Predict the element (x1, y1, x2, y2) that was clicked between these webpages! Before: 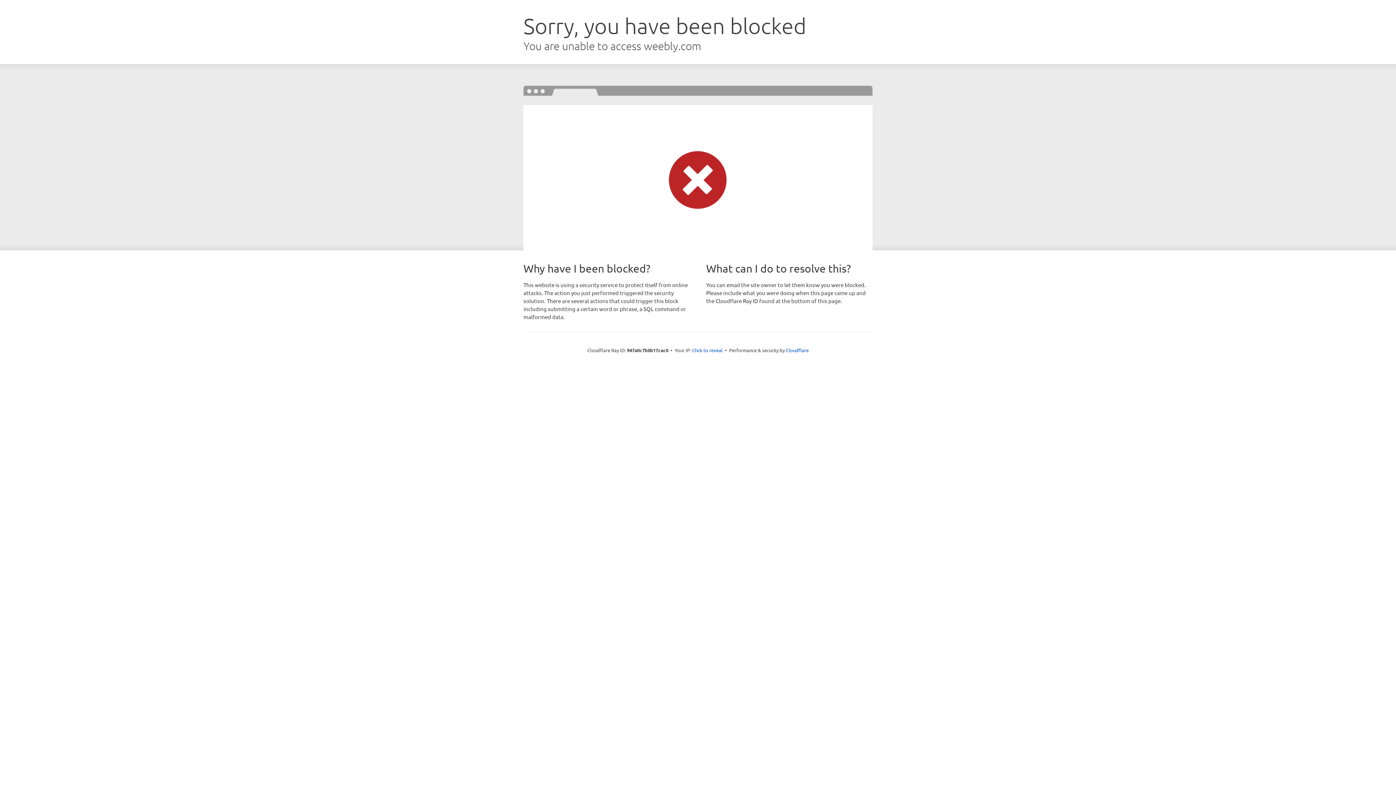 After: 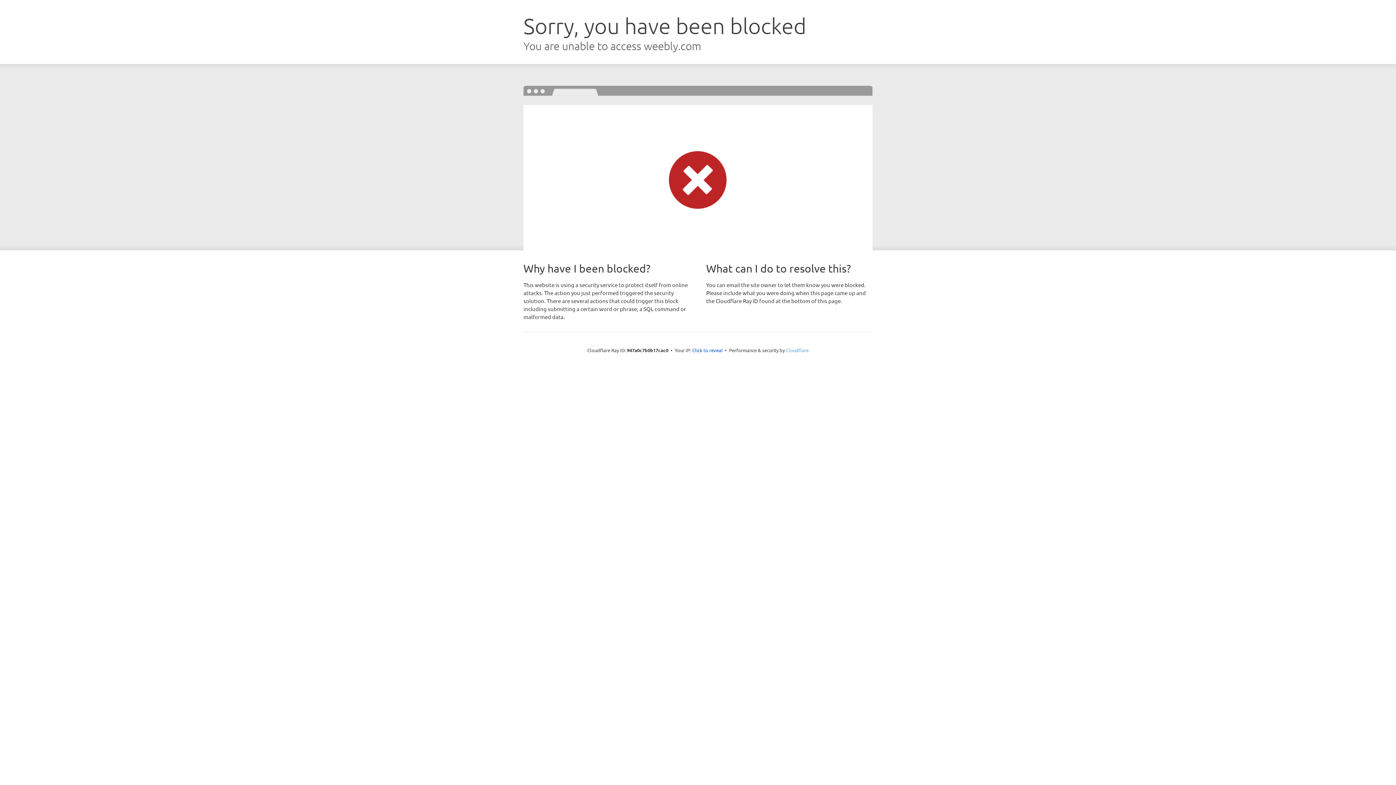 Action: bbox: (786, 347, 808, 353) label: Cloudflare